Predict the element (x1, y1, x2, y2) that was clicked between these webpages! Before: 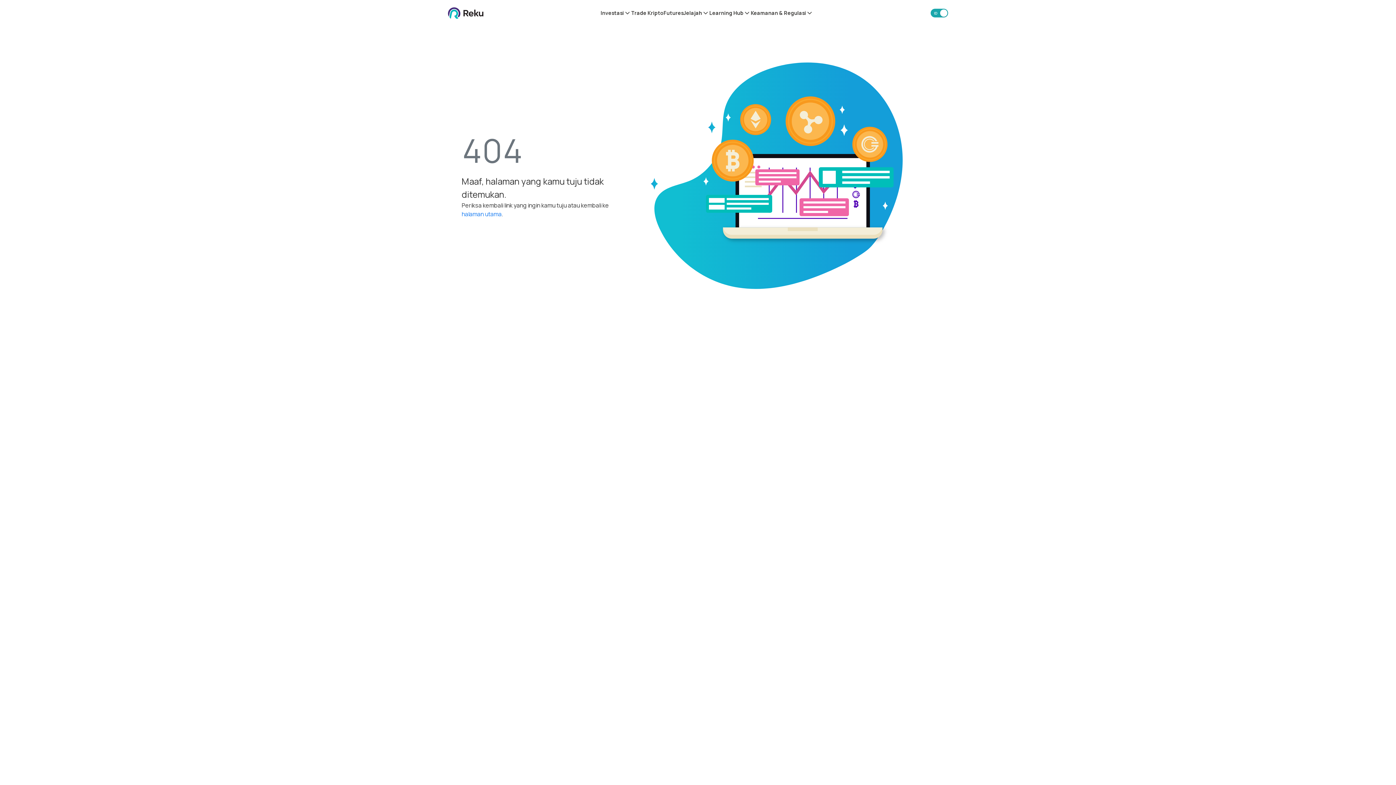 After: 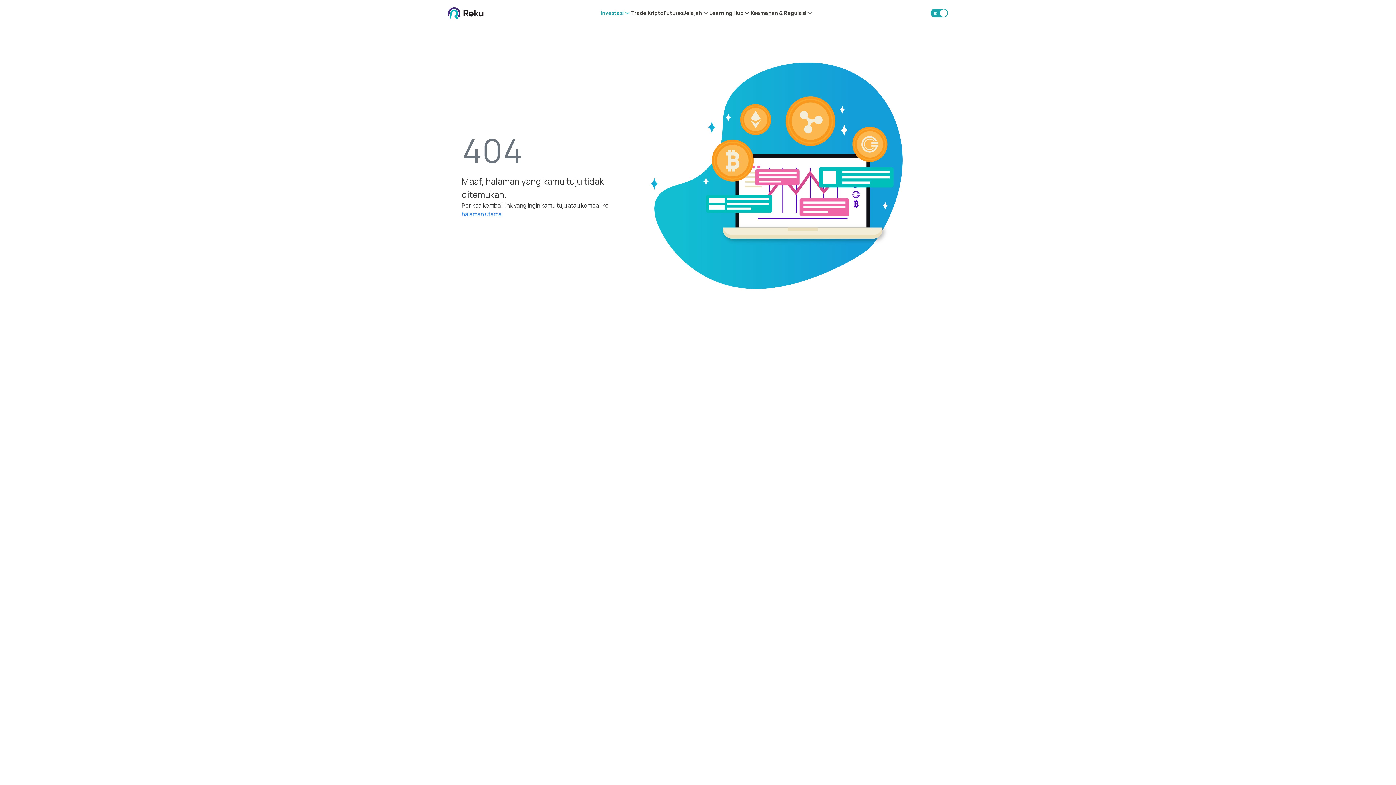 Action: bbox: (600, 9, 631, 16) label: Investasi